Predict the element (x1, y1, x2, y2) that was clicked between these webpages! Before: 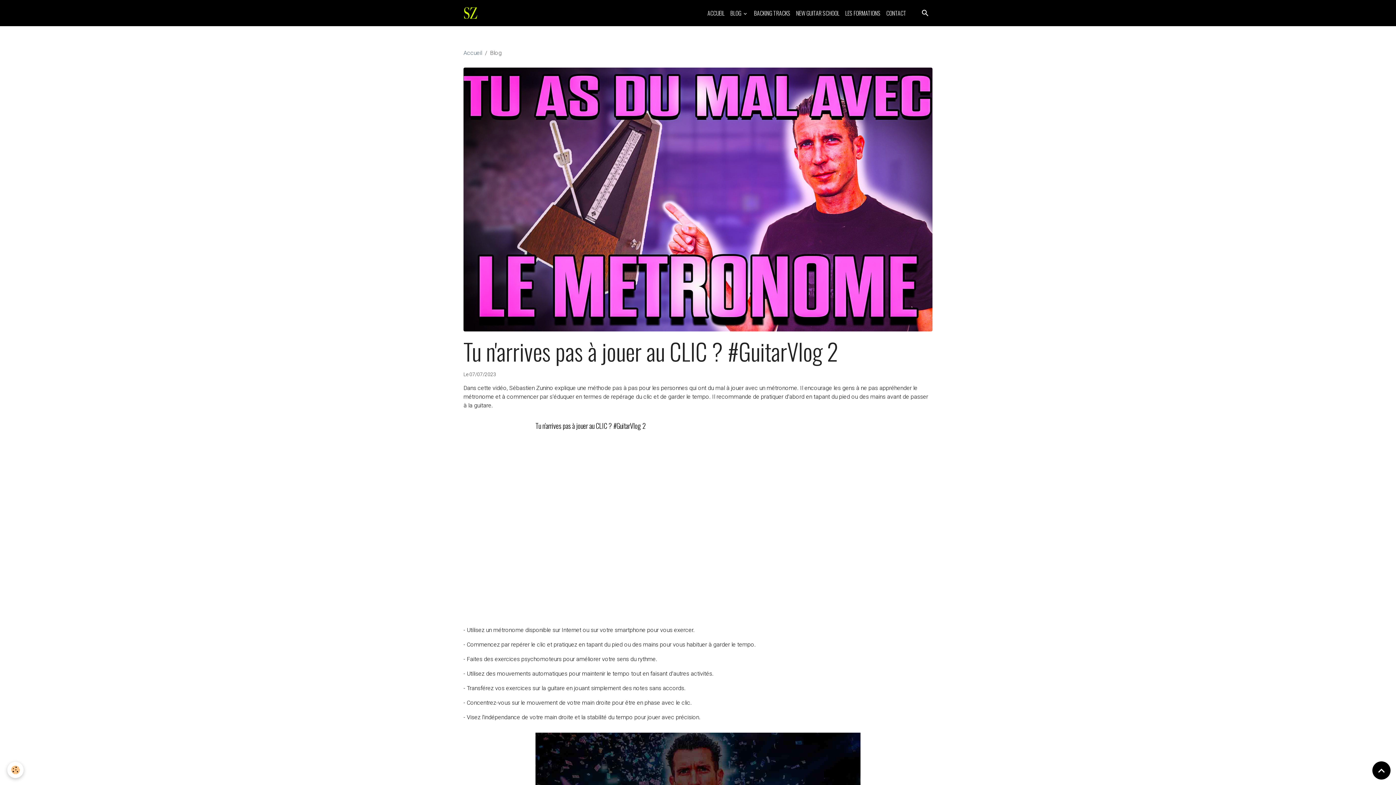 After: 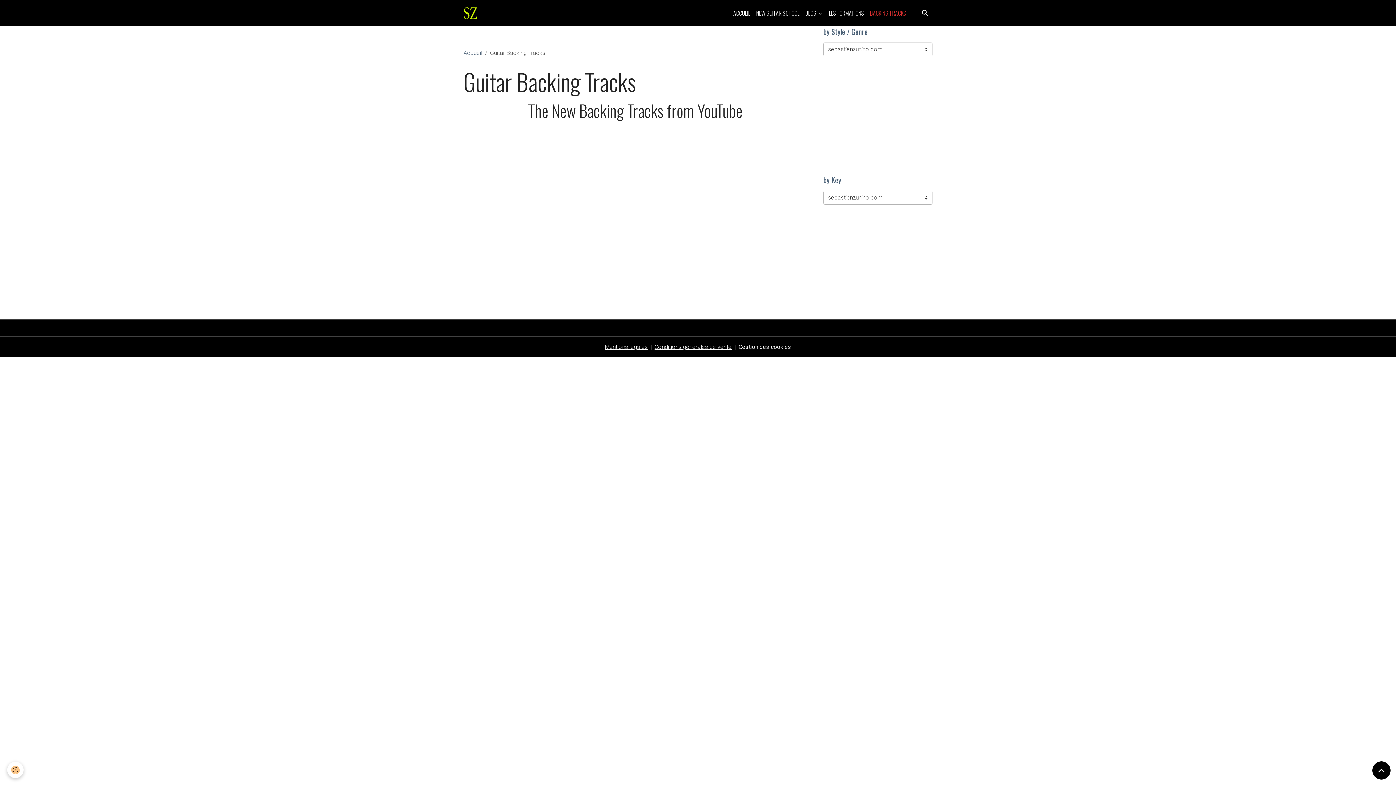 Action: label: BACKING TRACKS bbox: (751, 5, 793, 20)